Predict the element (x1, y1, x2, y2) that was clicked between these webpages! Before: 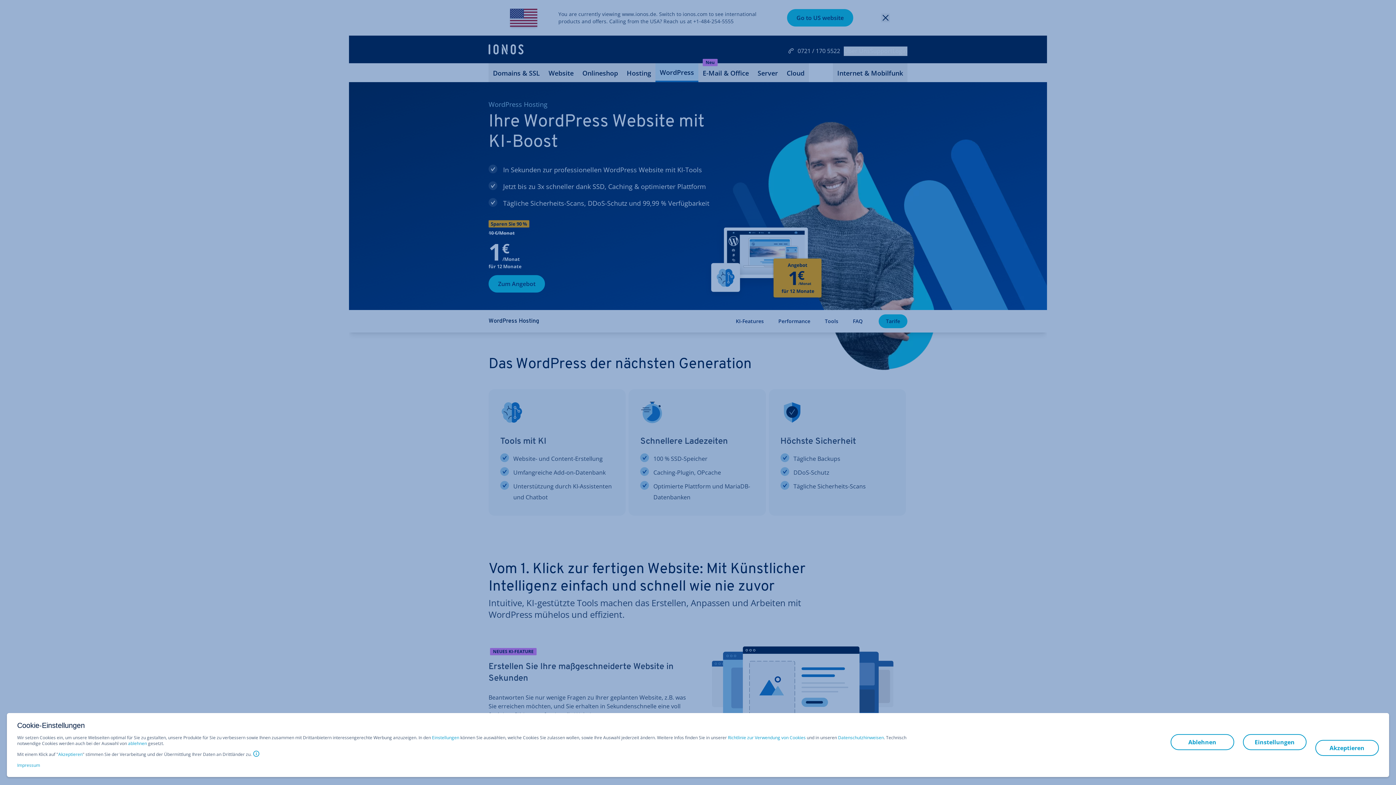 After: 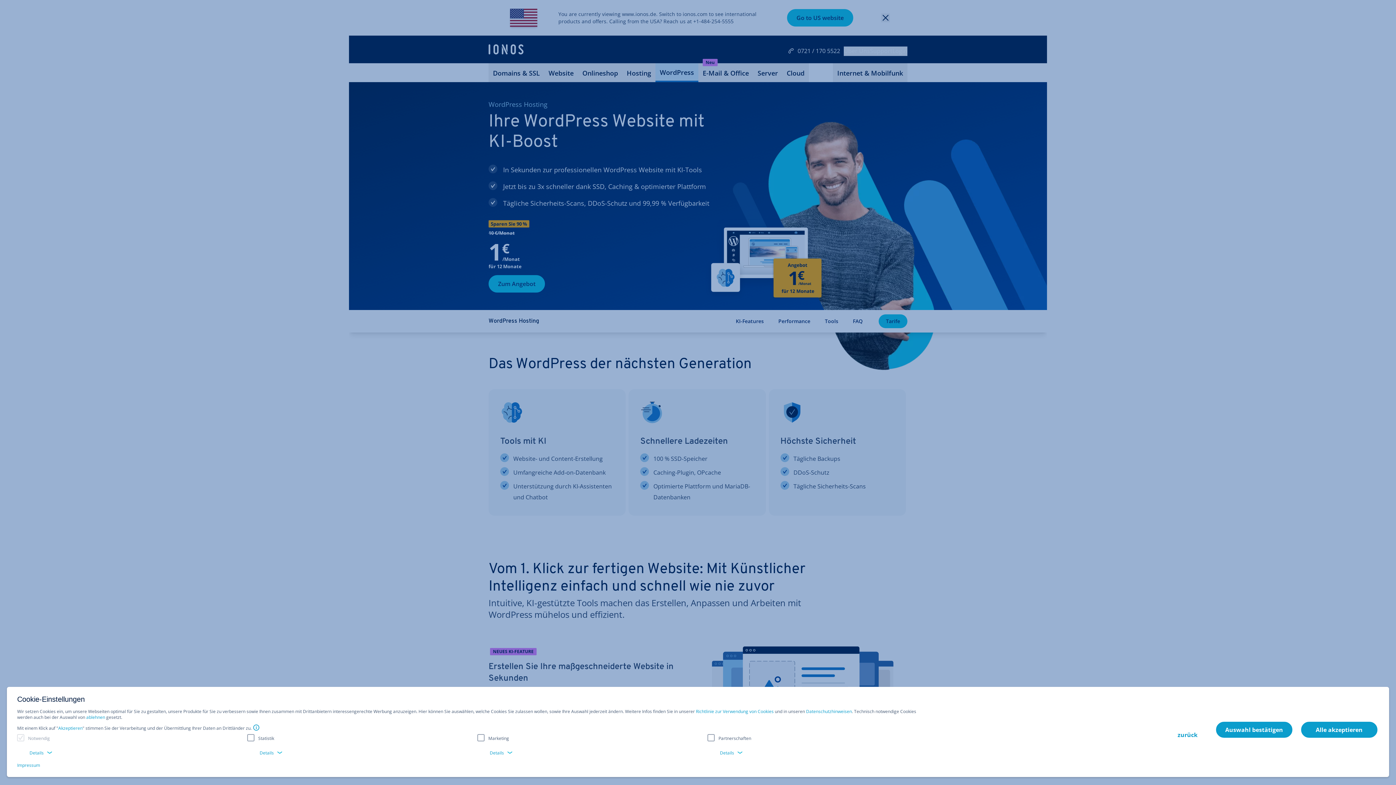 Action: label: Einstellungen bbox: (1243, 734, 1306, 750)